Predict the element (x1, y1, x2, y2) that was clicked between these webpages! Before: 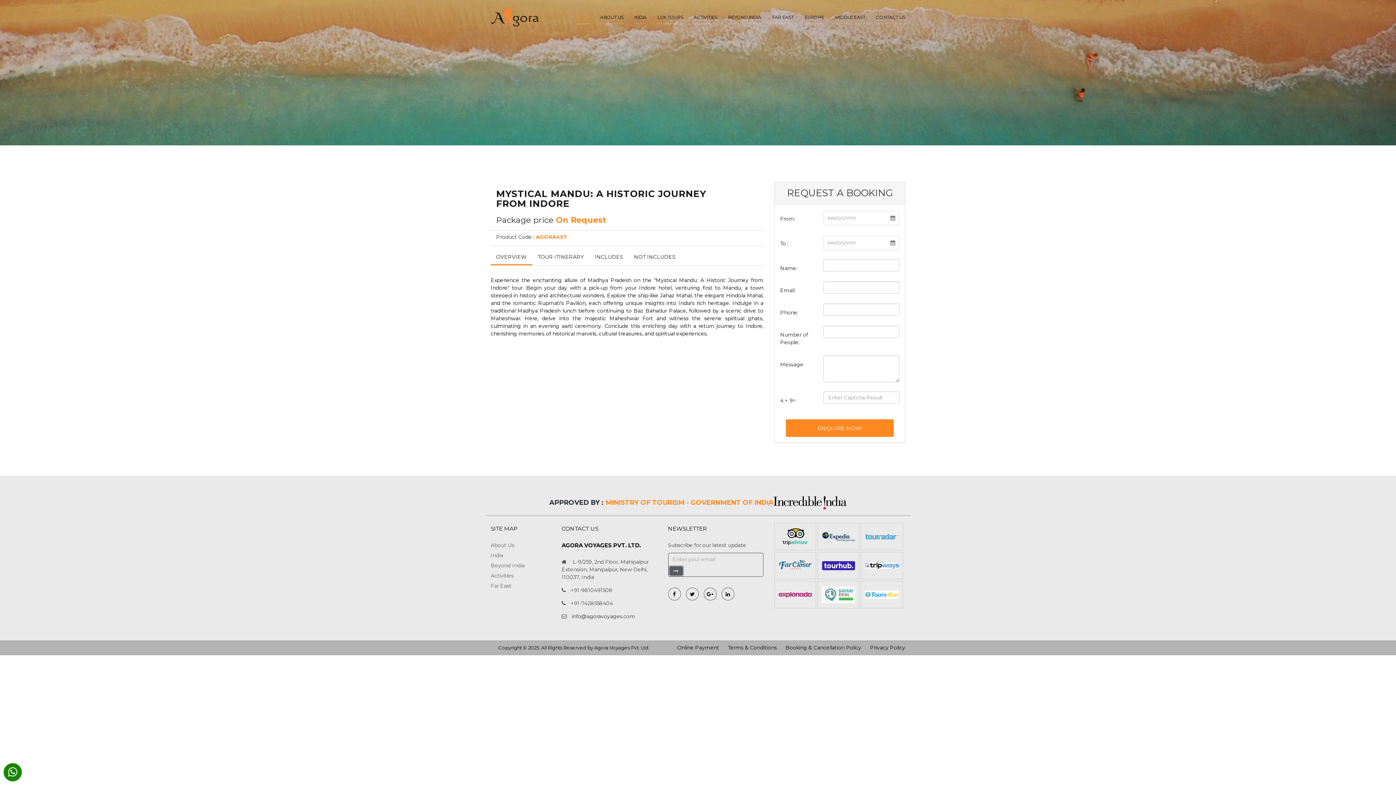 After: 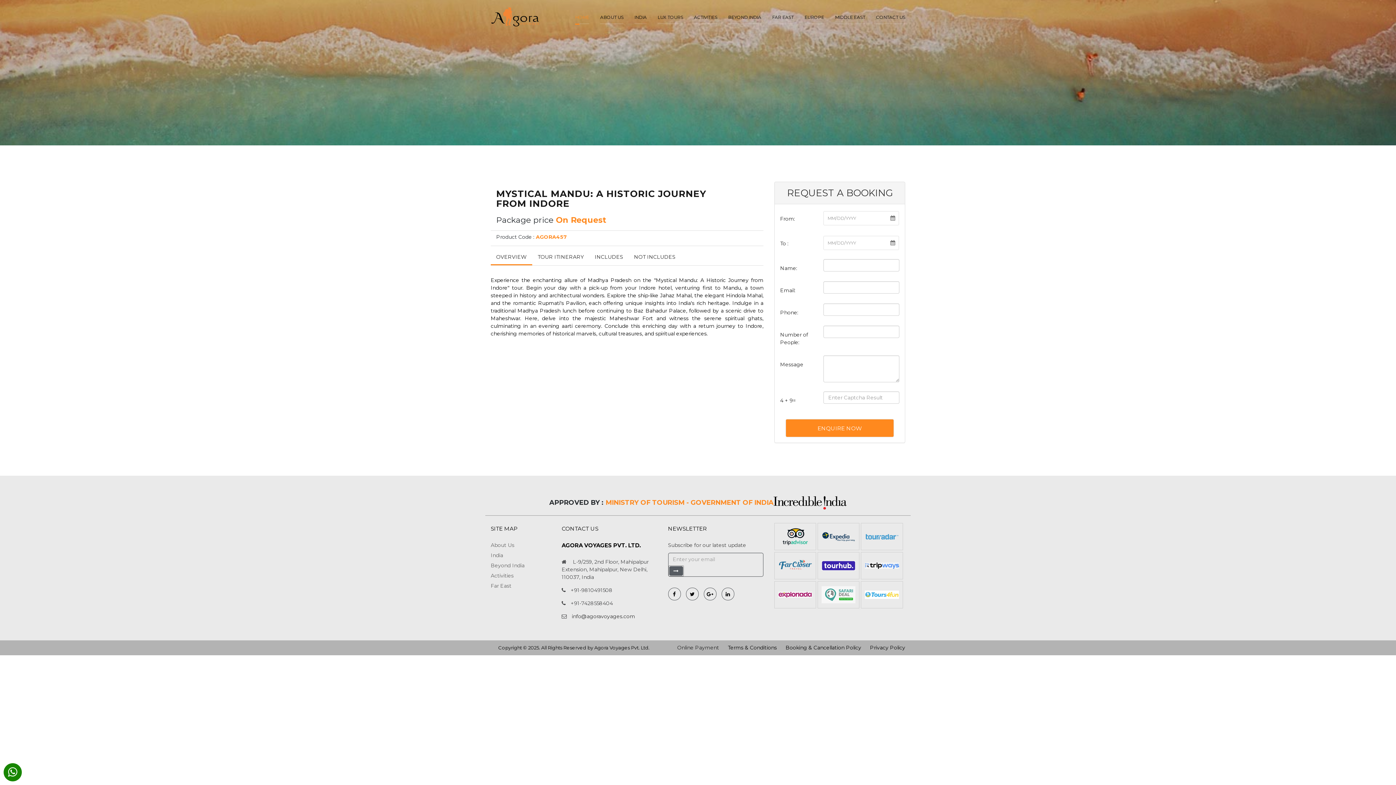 Action: bbox: (677, 644, 719, 651) label: Online Payment